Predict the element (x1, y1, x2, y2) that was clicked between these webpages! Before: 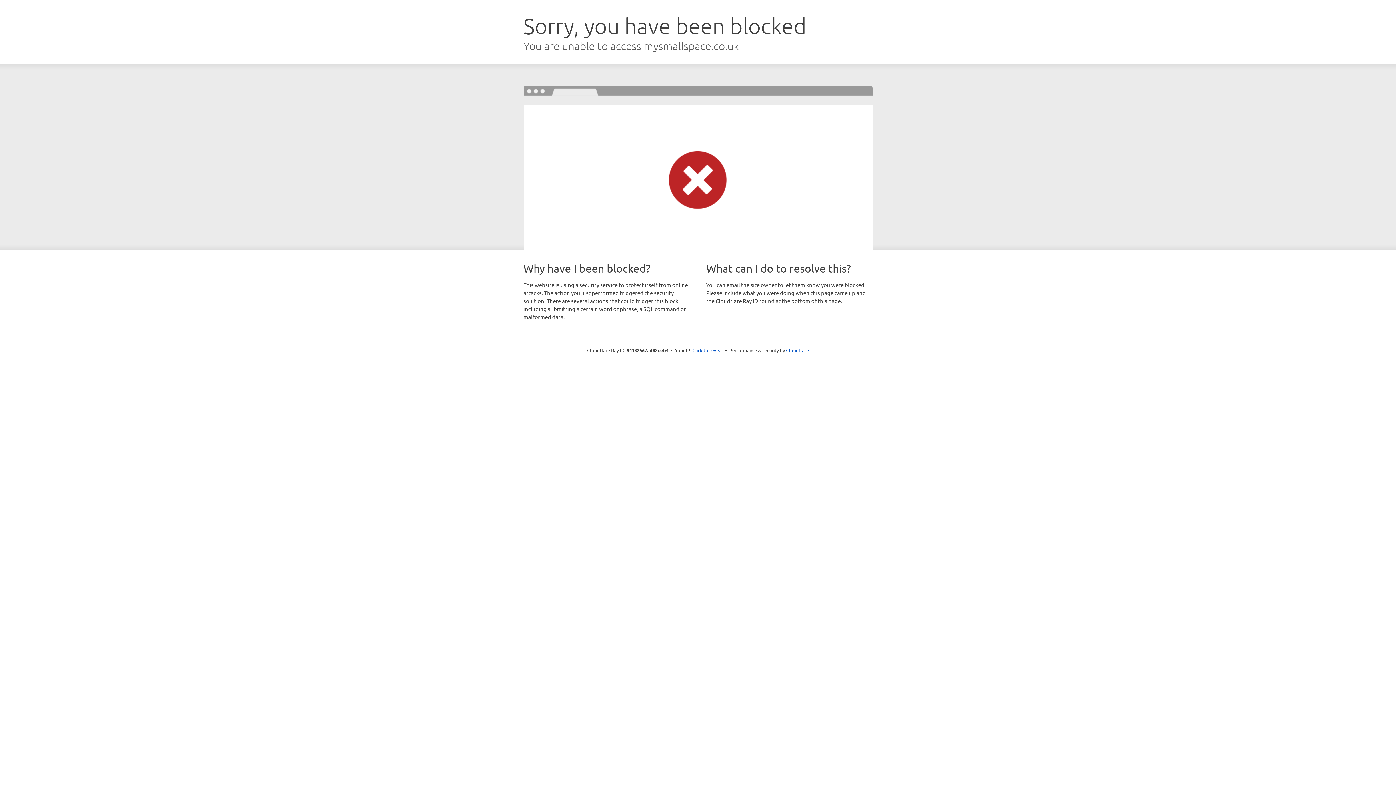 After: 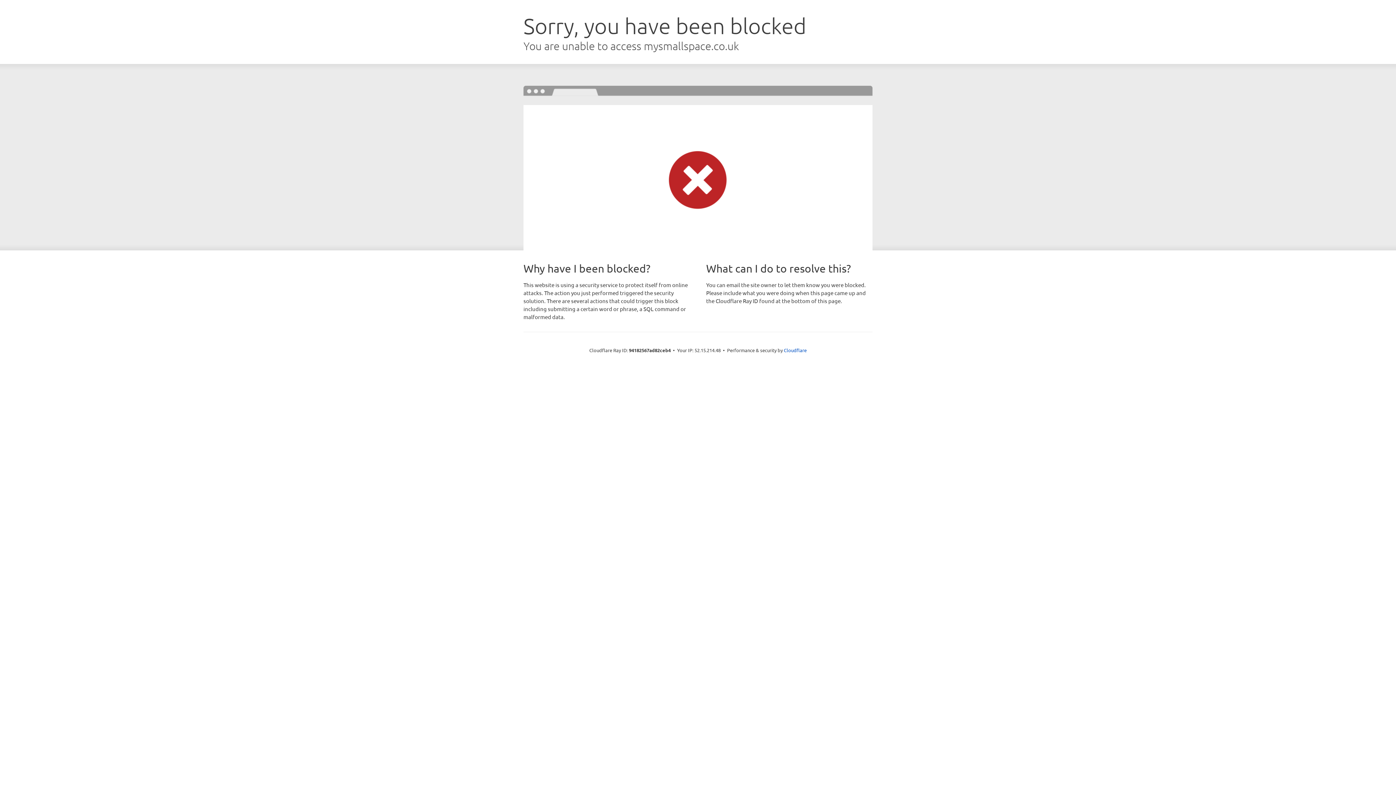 Action: label: Click to reveal bbox: (692, 346, 723, 353)